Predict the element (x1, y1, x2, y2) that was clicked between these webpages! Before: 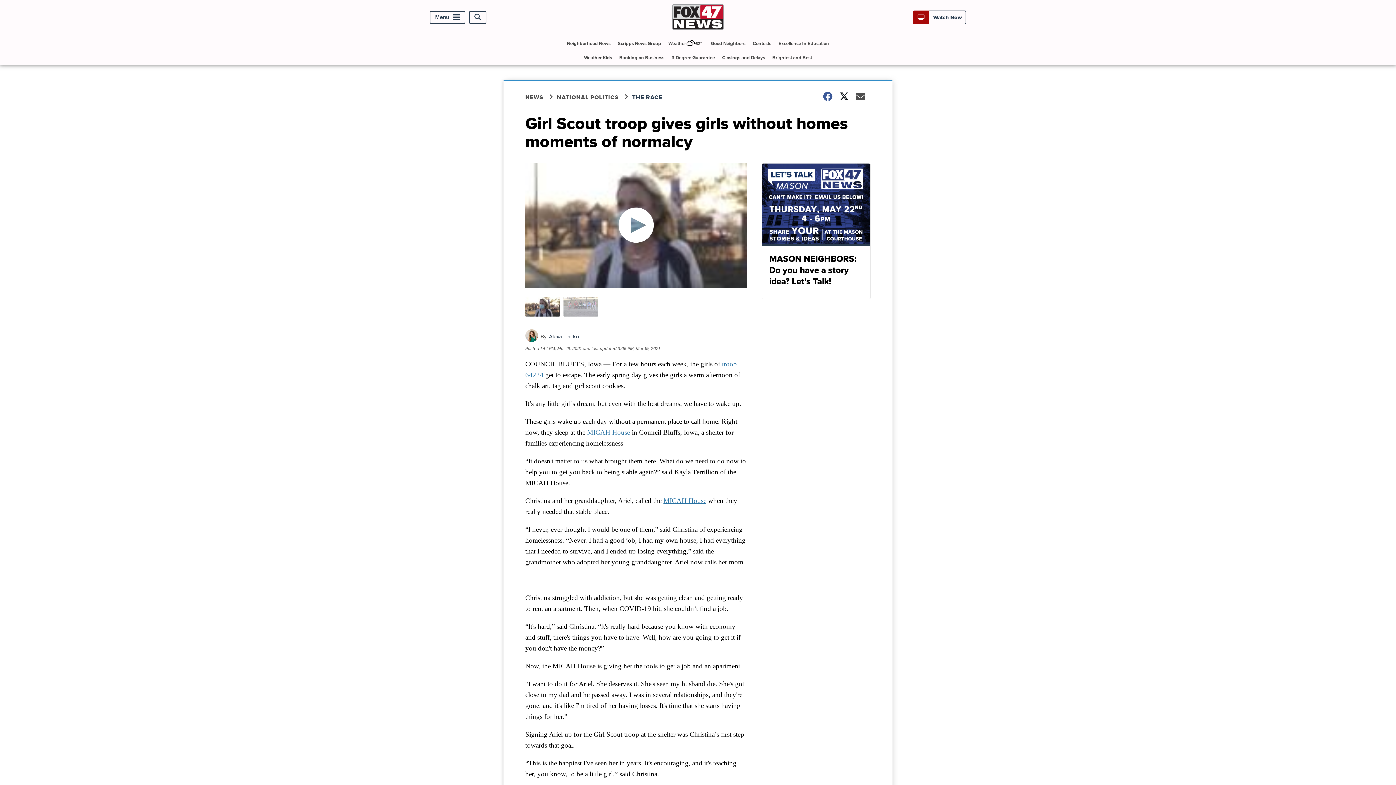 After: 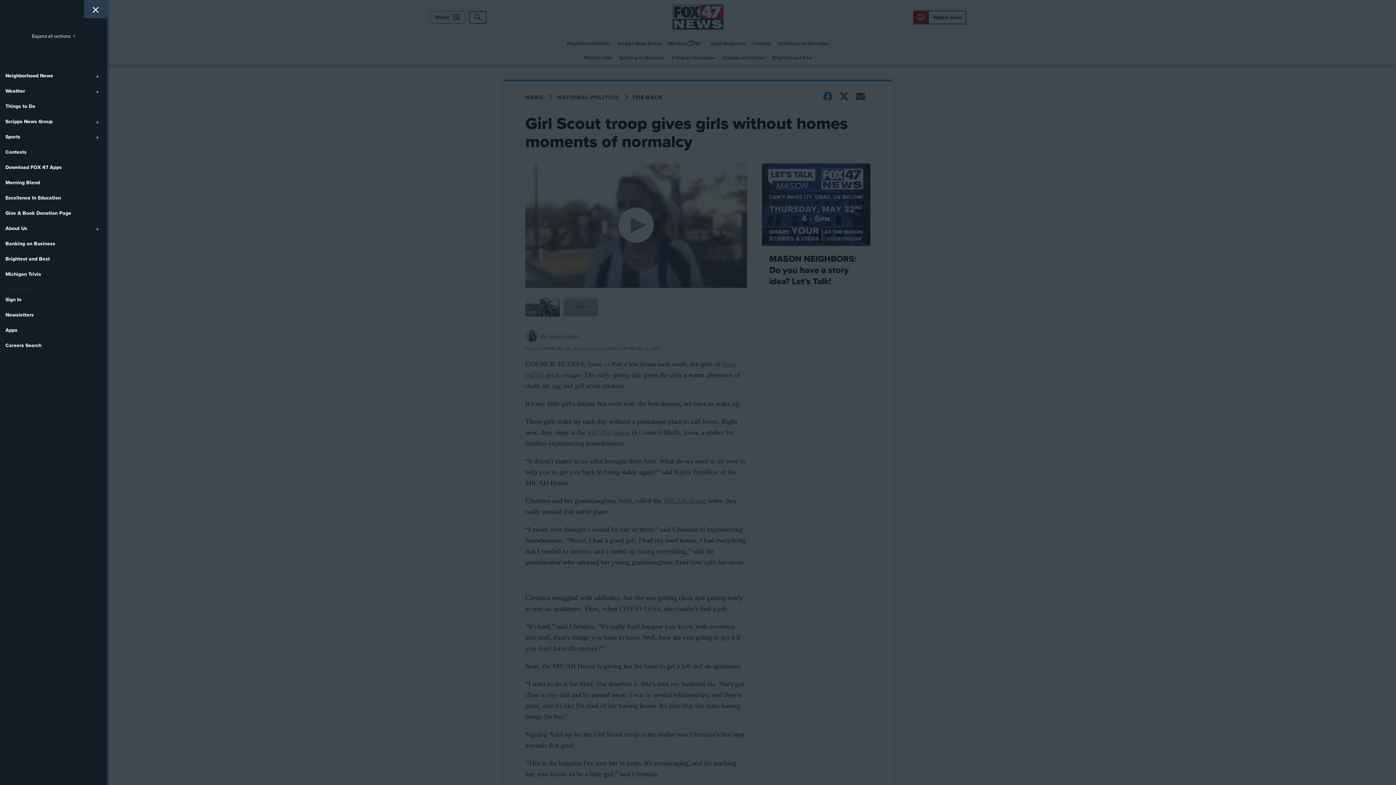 Action: label: Menu bbox: (429, 10, 465, 23)